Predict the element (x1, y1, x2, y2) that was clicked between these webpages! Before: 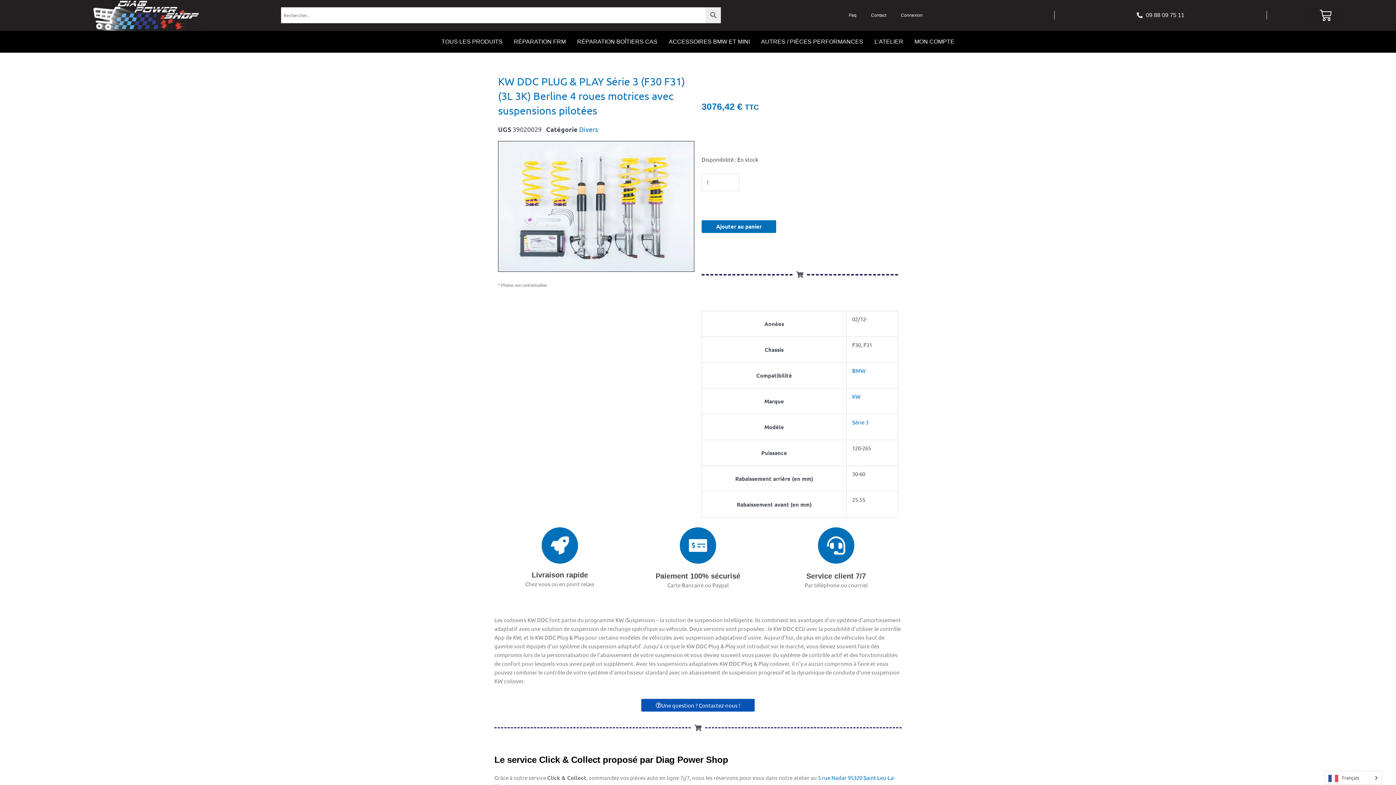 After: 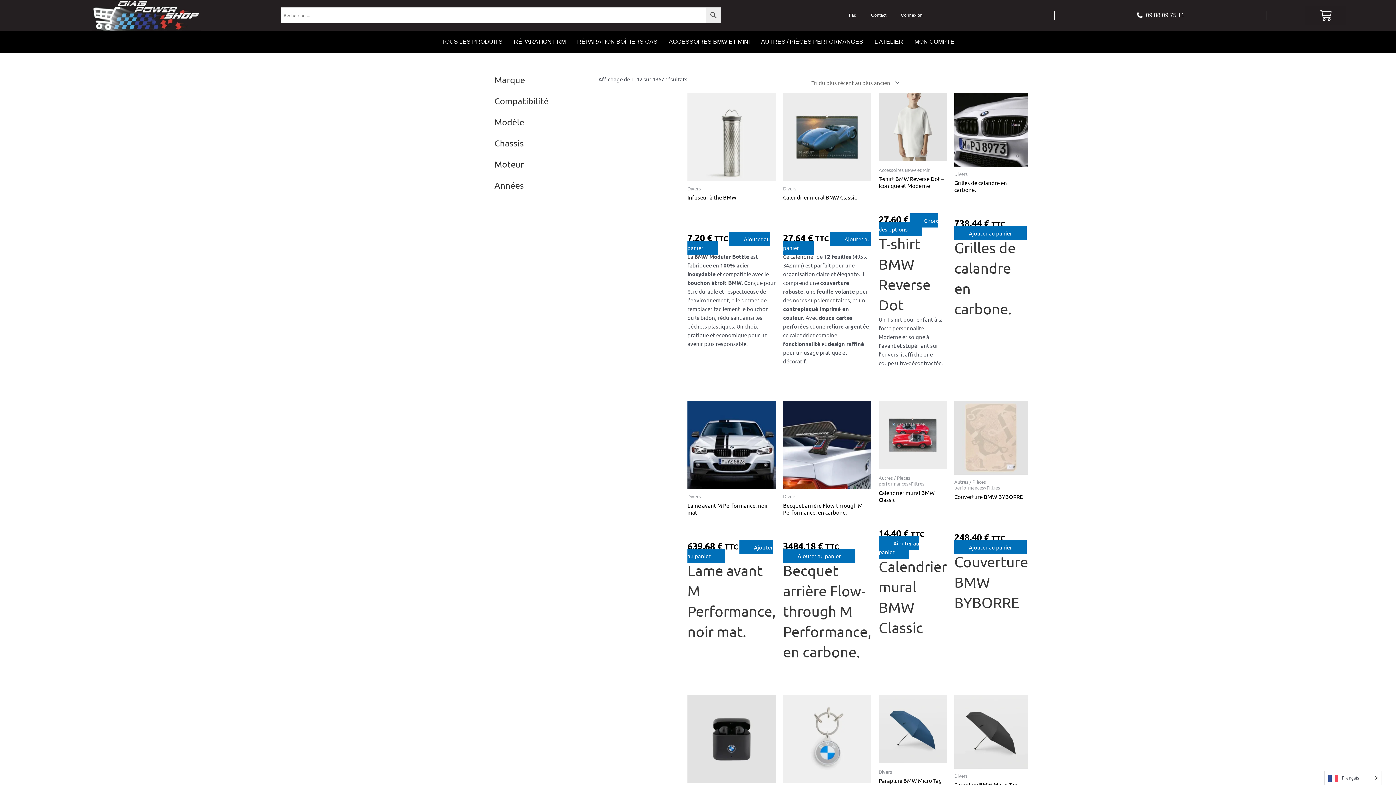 Action: bbox: (579, 125, 598, 132) label: Divers